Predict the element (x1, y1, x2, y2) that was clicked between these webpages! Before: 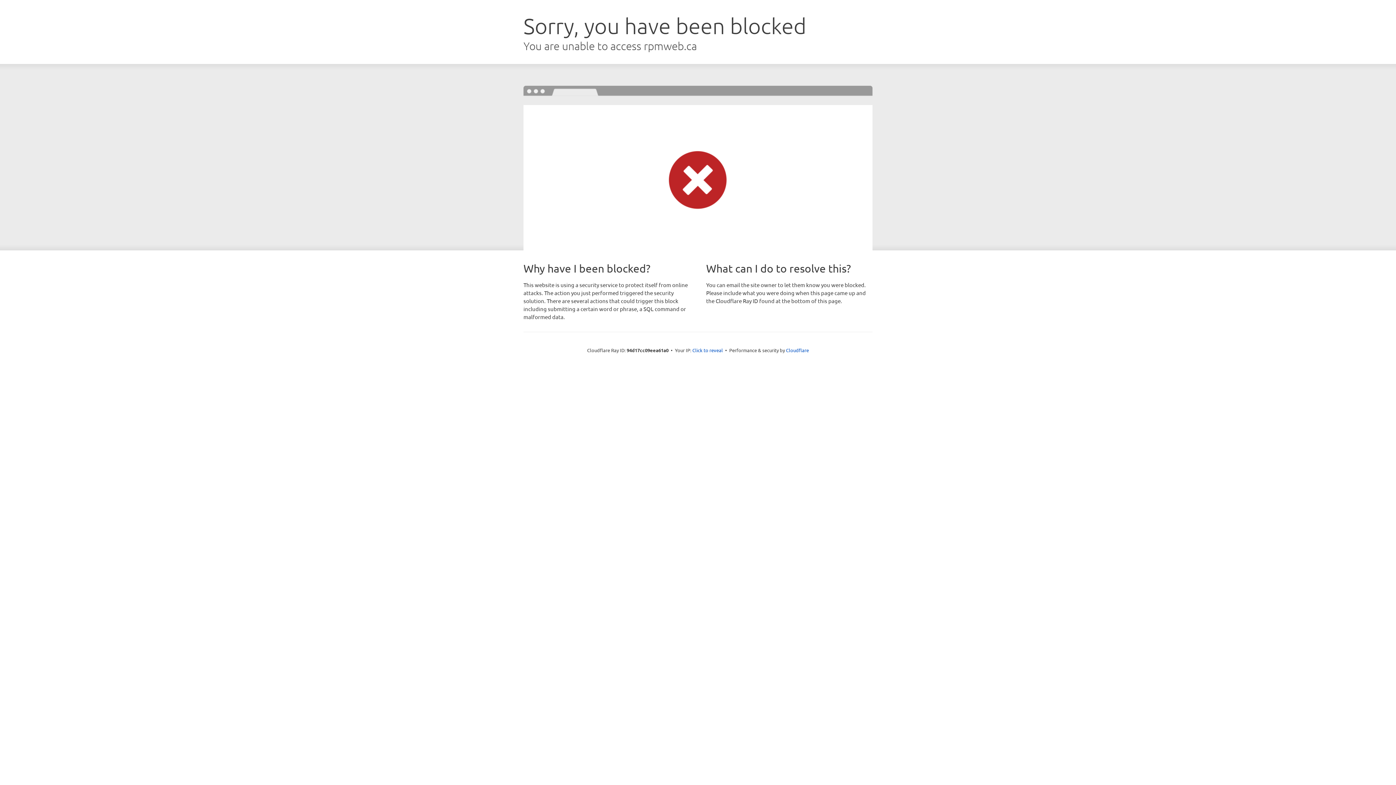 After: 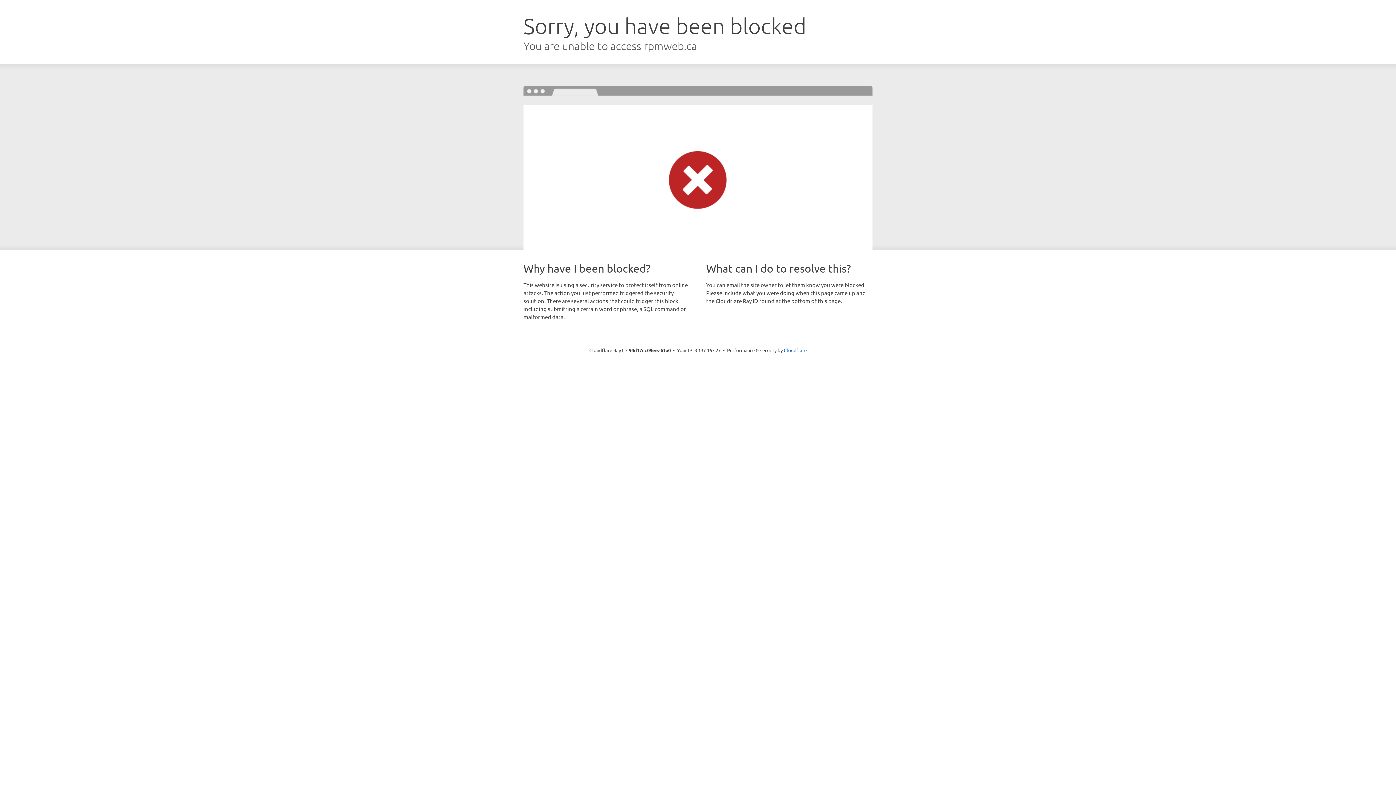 Action: bbox: (692, 346, 723, 353) label: Click to reveal